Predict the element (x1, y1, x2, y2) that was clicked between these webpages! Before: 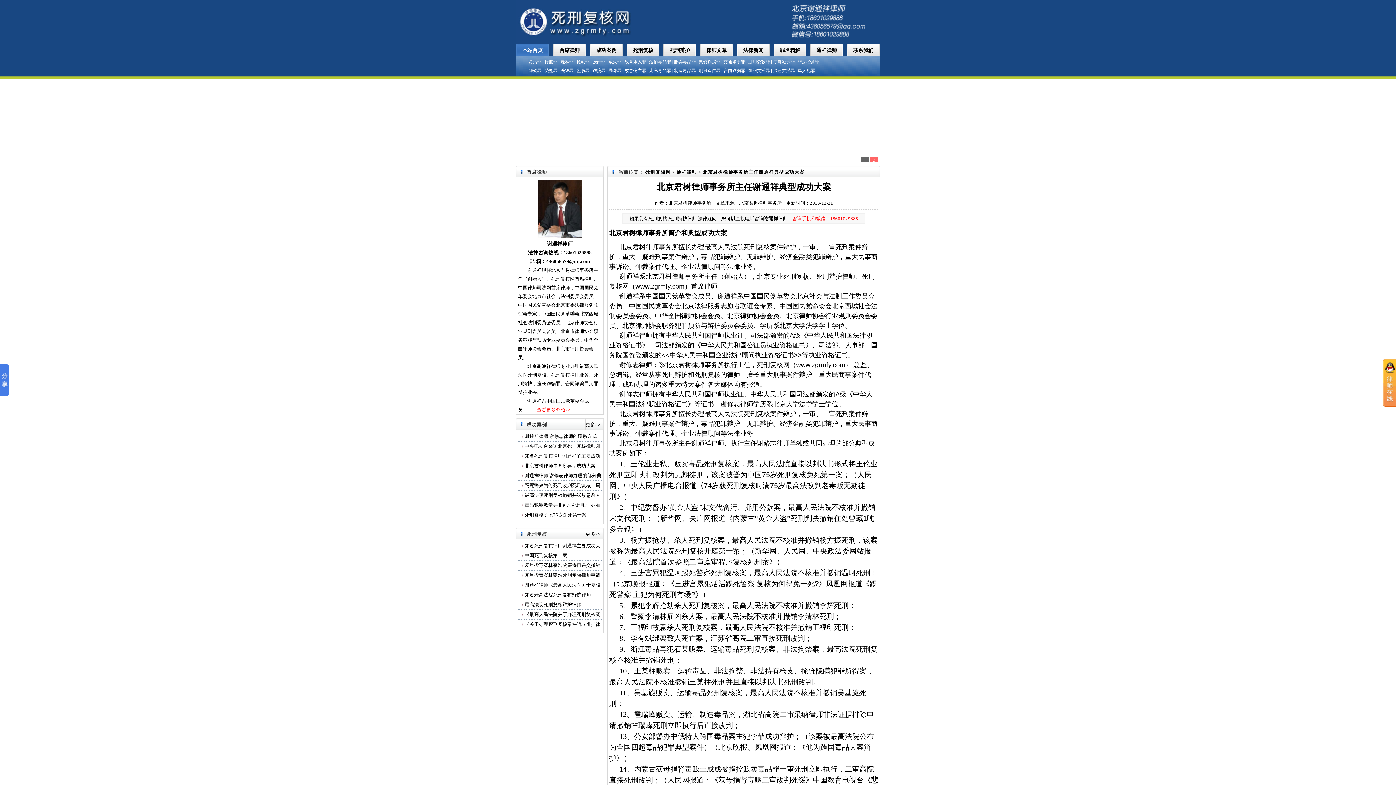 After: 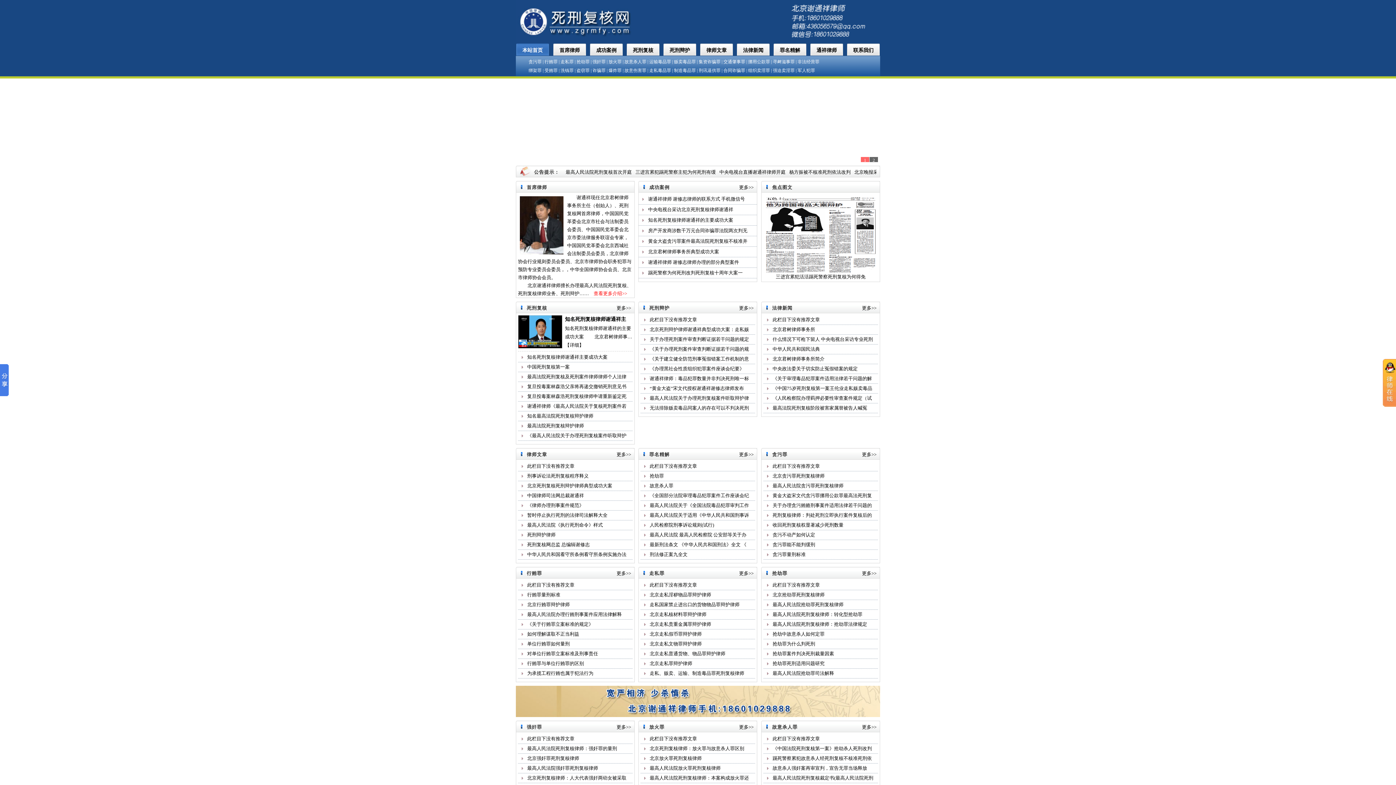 Action: bbox: (522, 47, 542, 53) label: 本站首页